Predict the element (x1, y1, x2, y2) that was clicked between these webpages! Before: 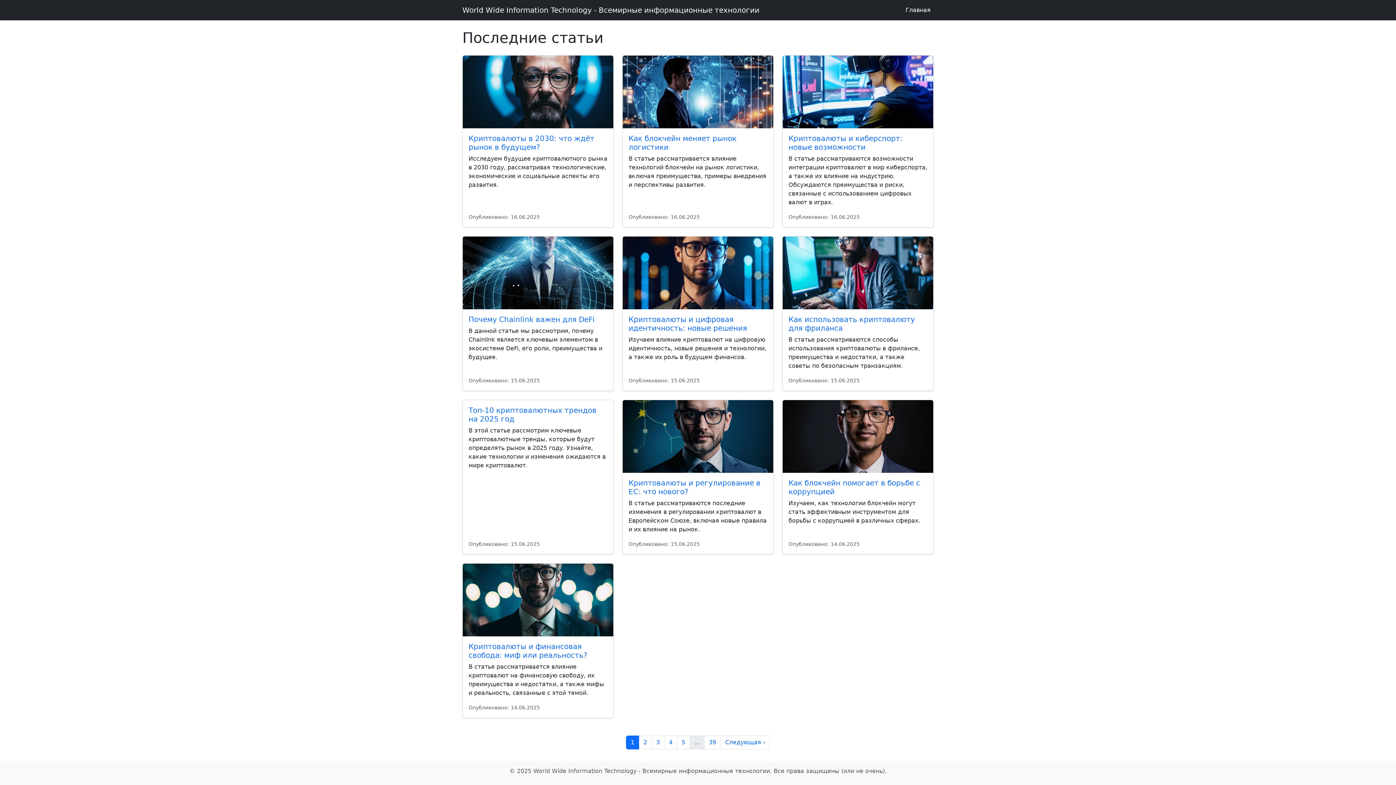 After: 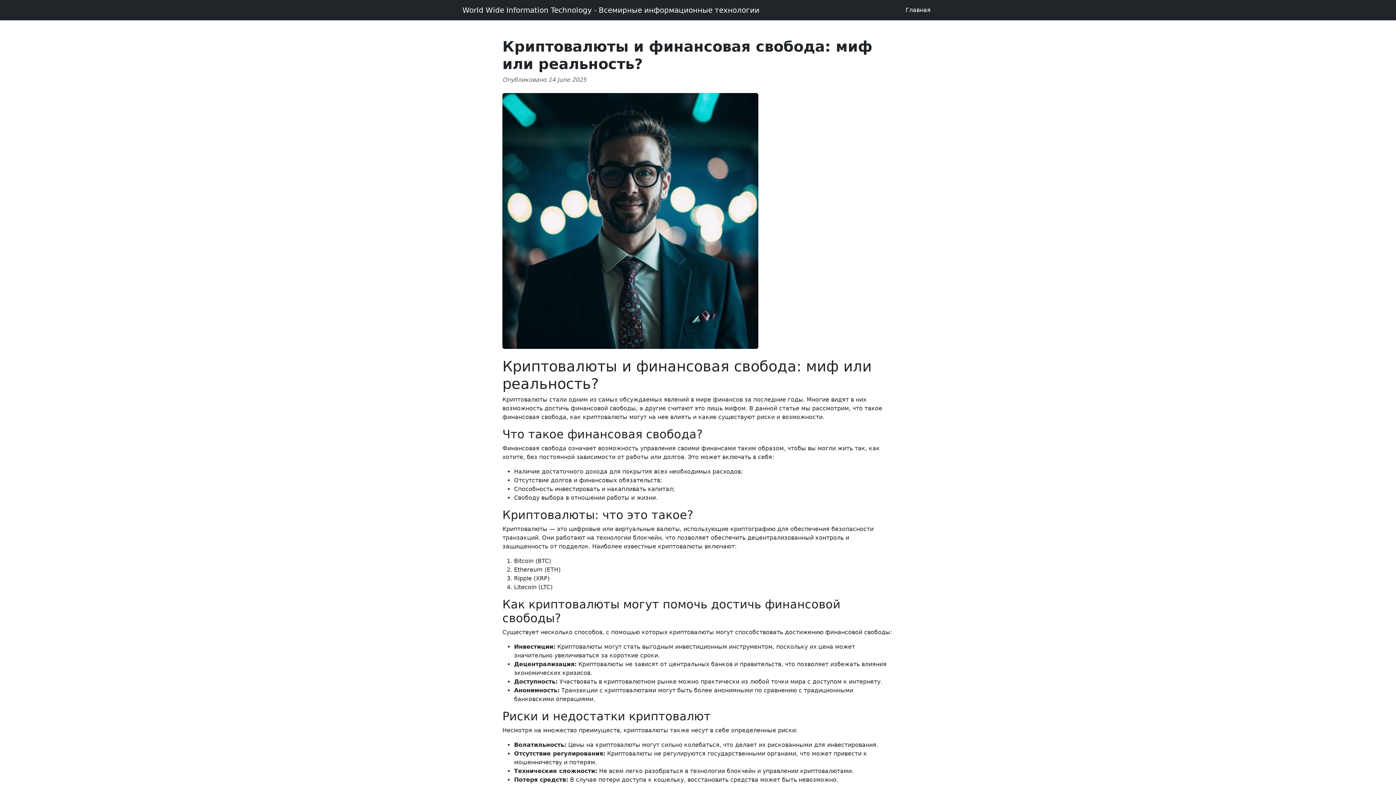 Action: bbox: (462, 564, 613, 636)